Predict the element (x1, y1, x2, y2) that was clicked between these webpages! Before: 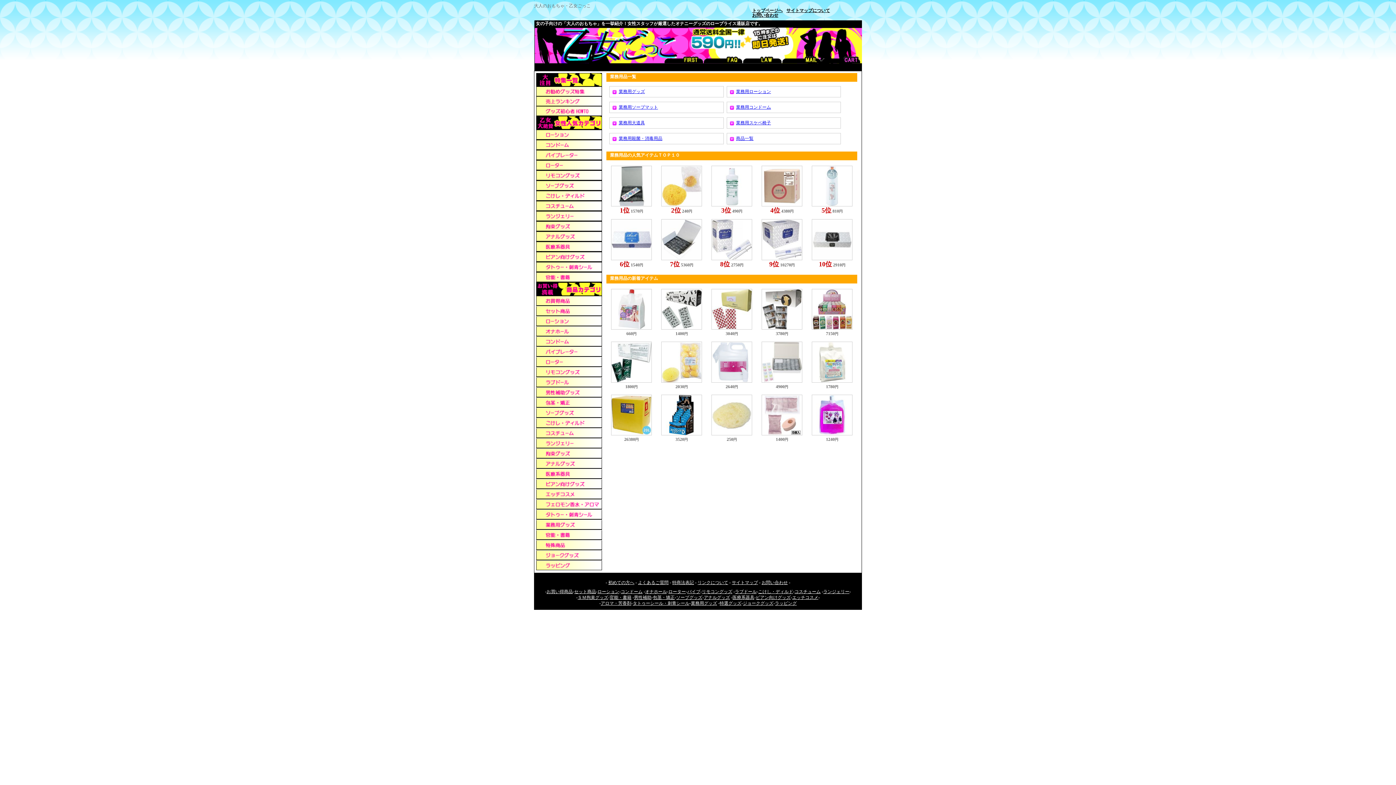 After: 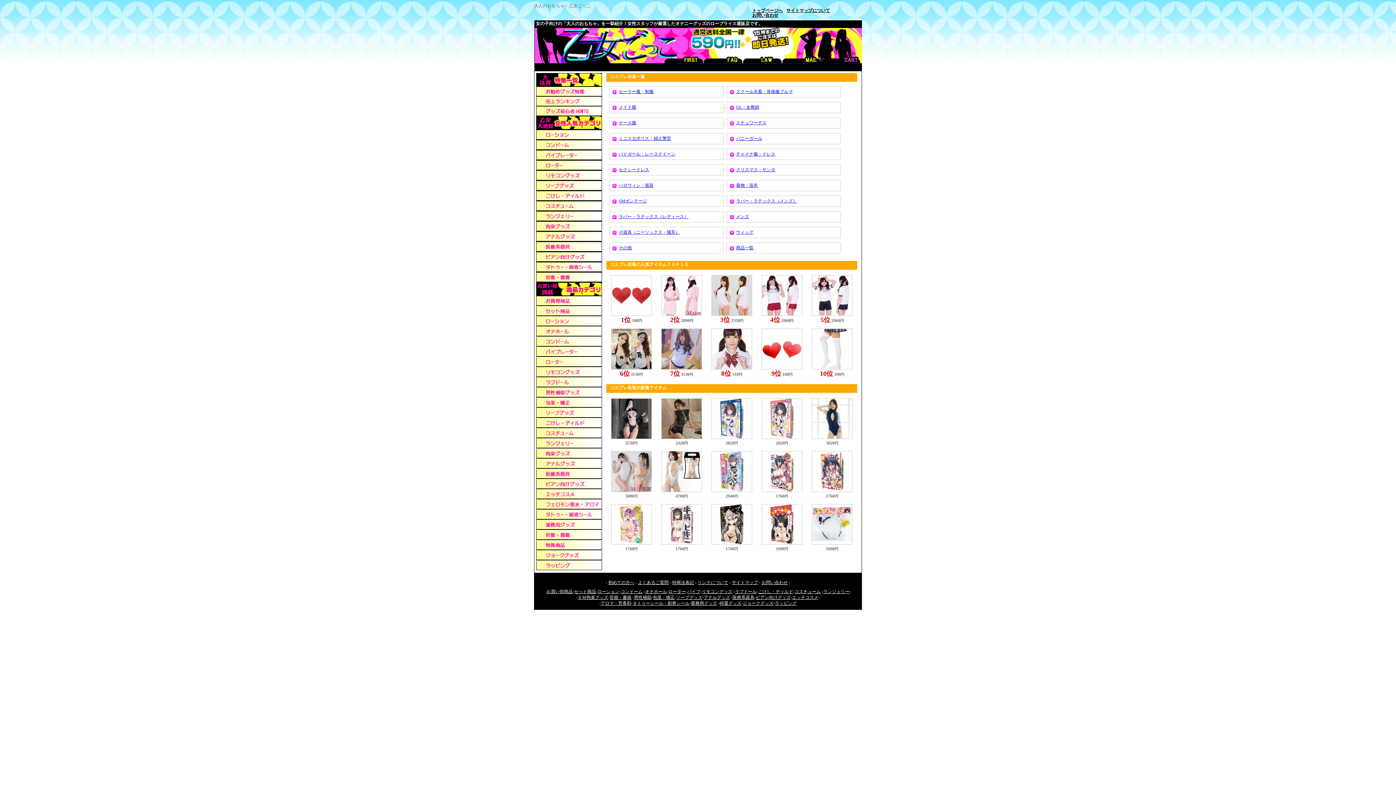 Action: bbox: (536, 434, 602, 439)